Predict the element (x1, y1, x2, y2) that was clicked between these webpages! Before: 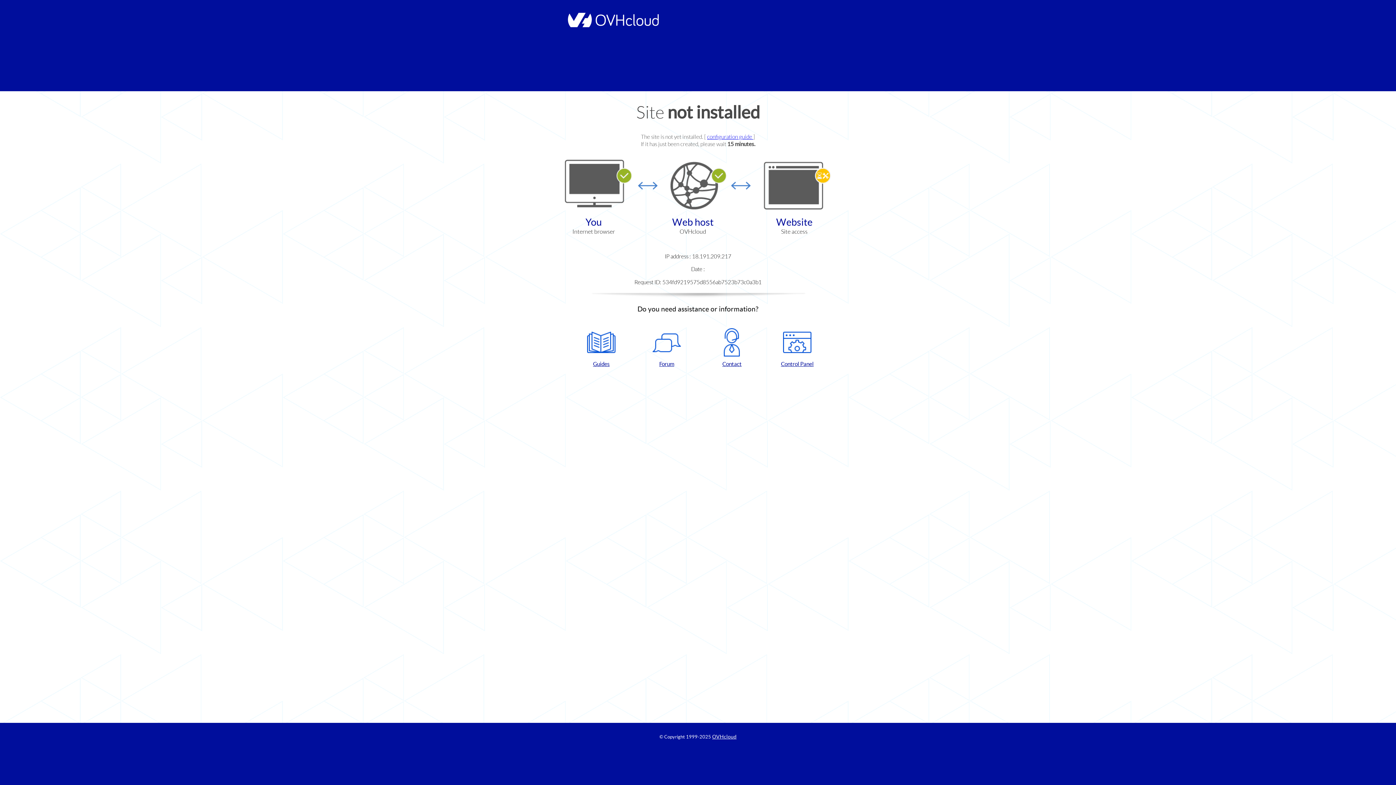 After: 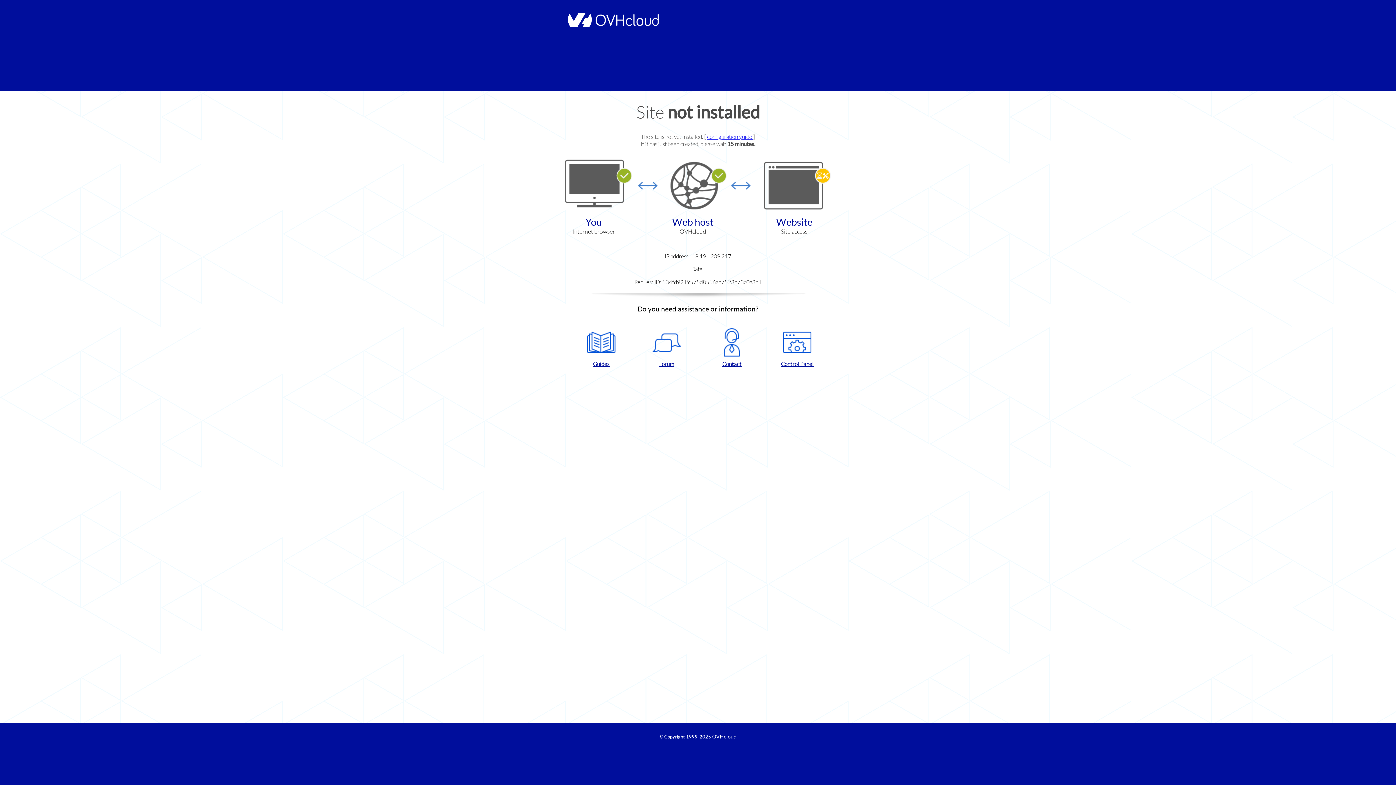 Action: label: Contact bbox: (702, 328, 761, 367)